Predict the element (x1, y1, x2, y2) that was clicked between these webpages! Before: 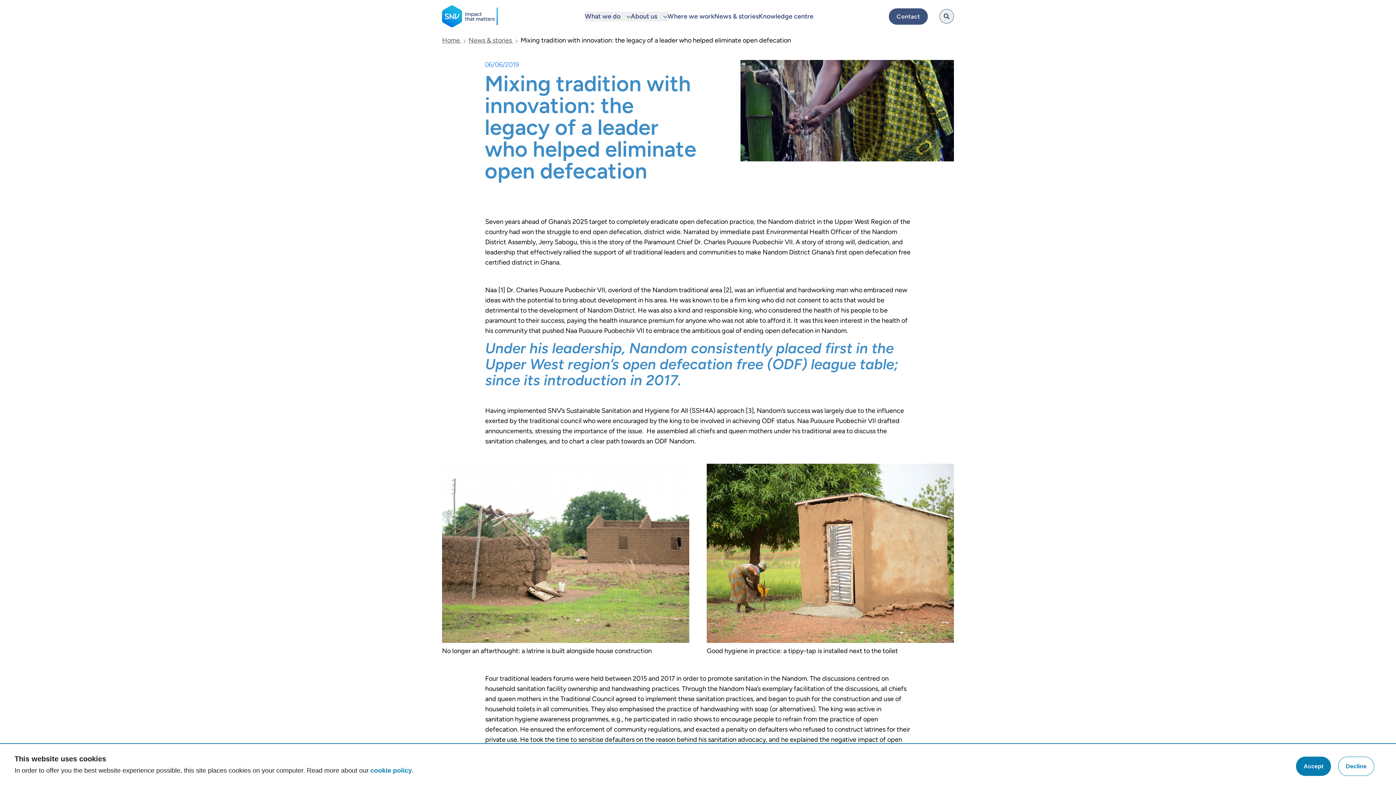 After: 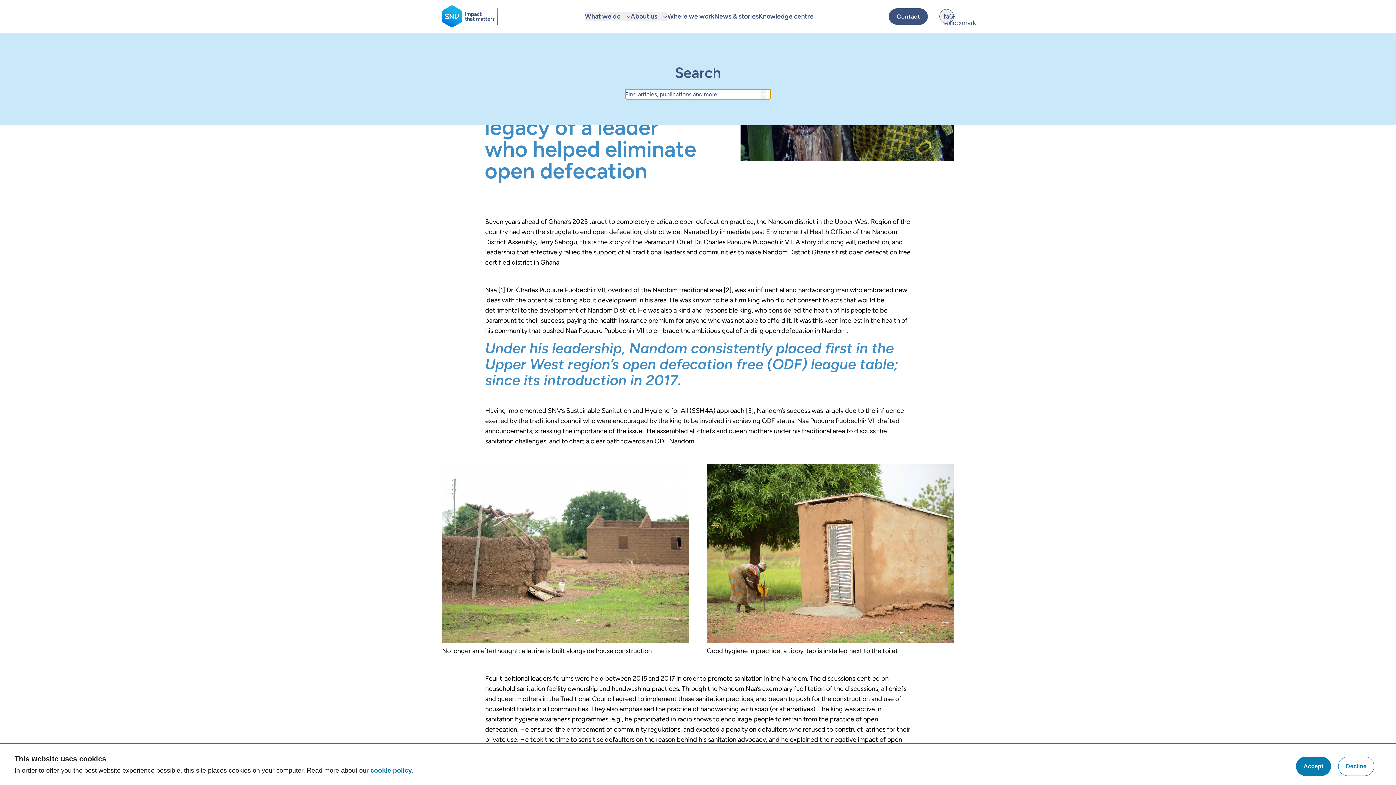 Action: label: toggle search desktop bbox: (939, 9, 954, 23)